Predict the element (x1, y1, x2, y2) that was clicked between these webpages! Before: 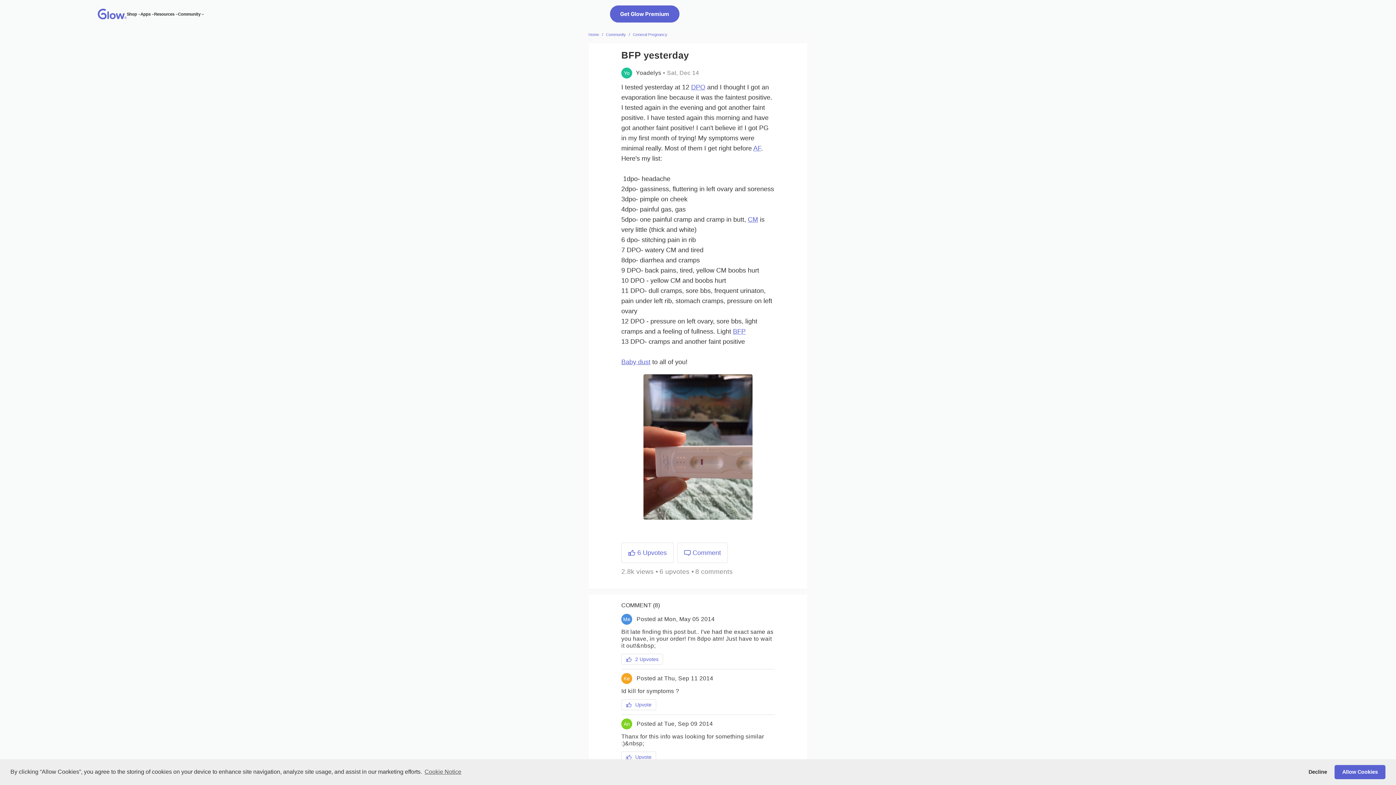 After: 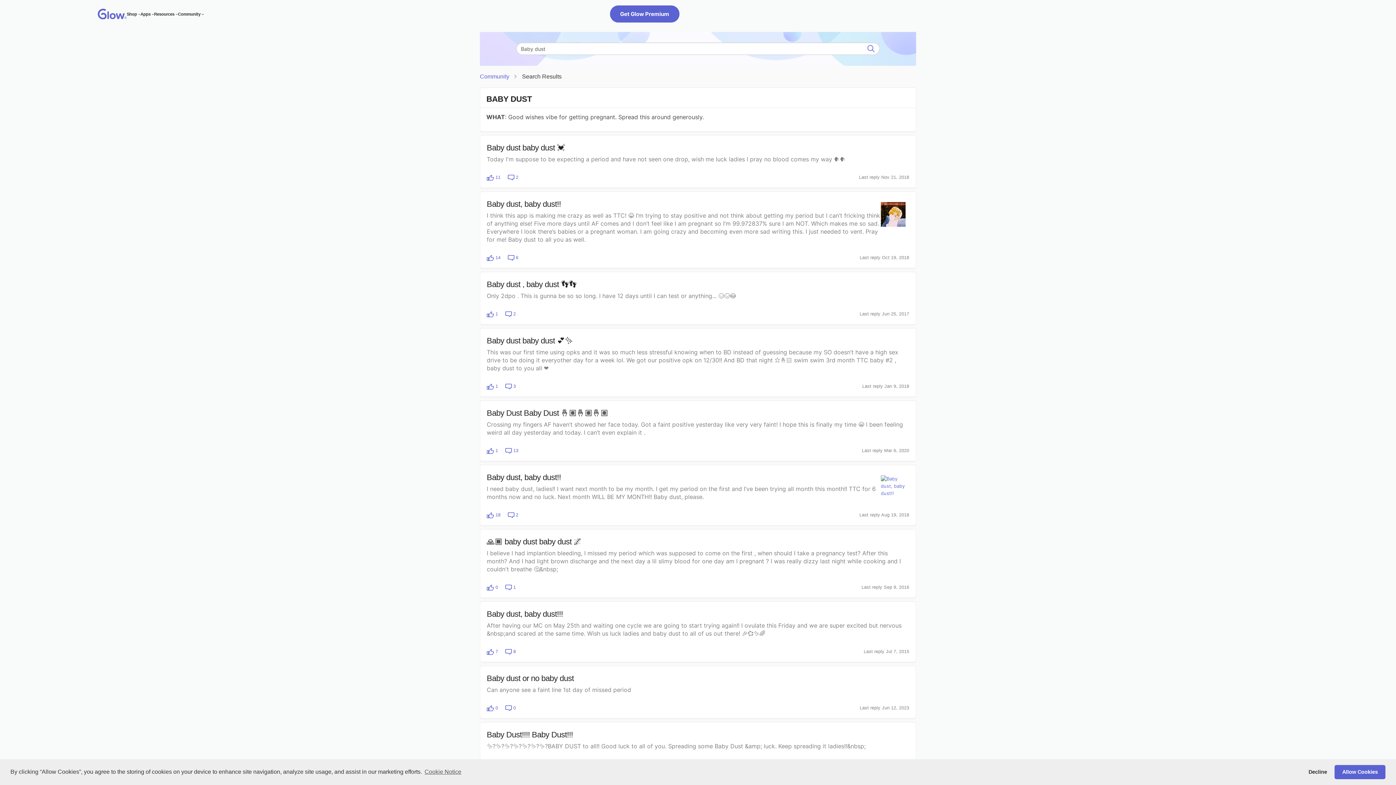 Action: bbox: (621, 358, 650, 365) label: Baby dust